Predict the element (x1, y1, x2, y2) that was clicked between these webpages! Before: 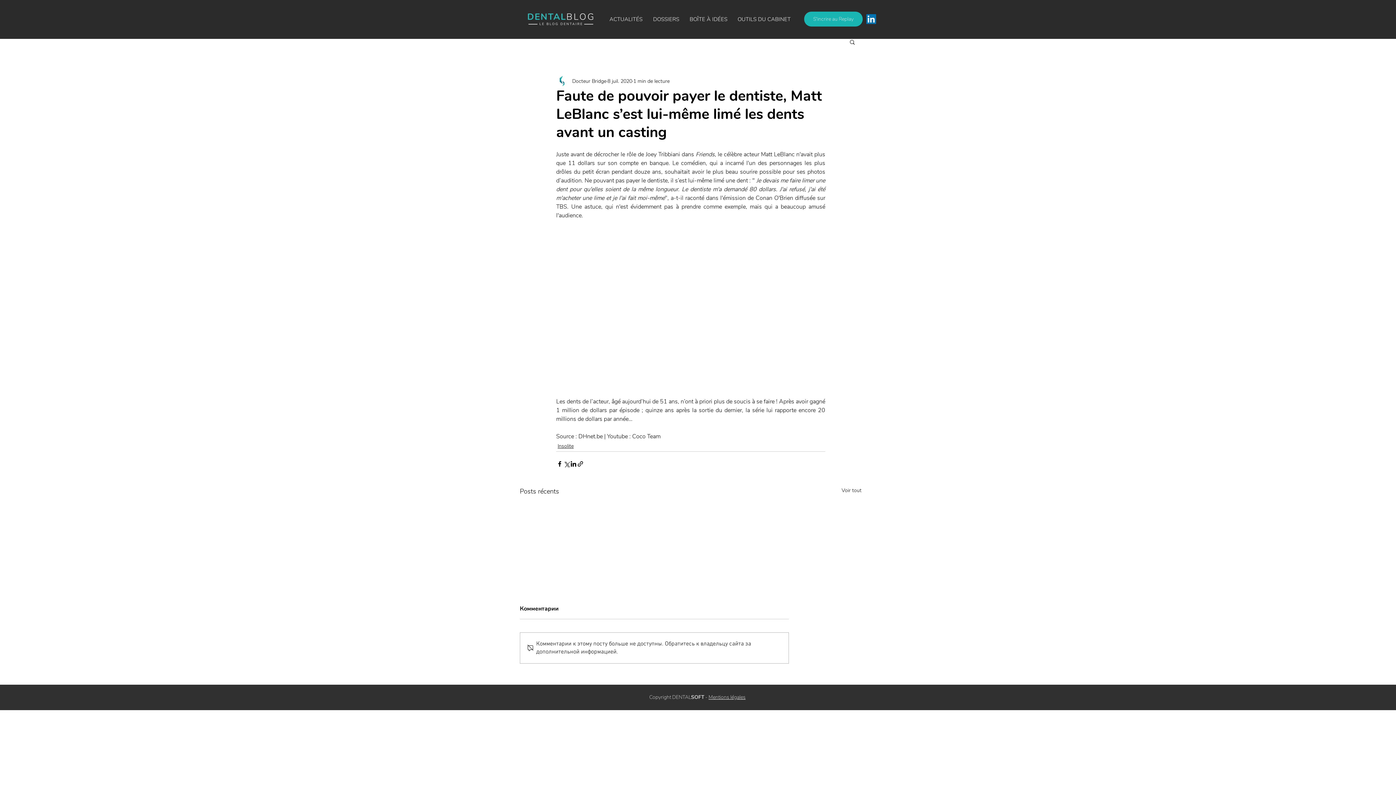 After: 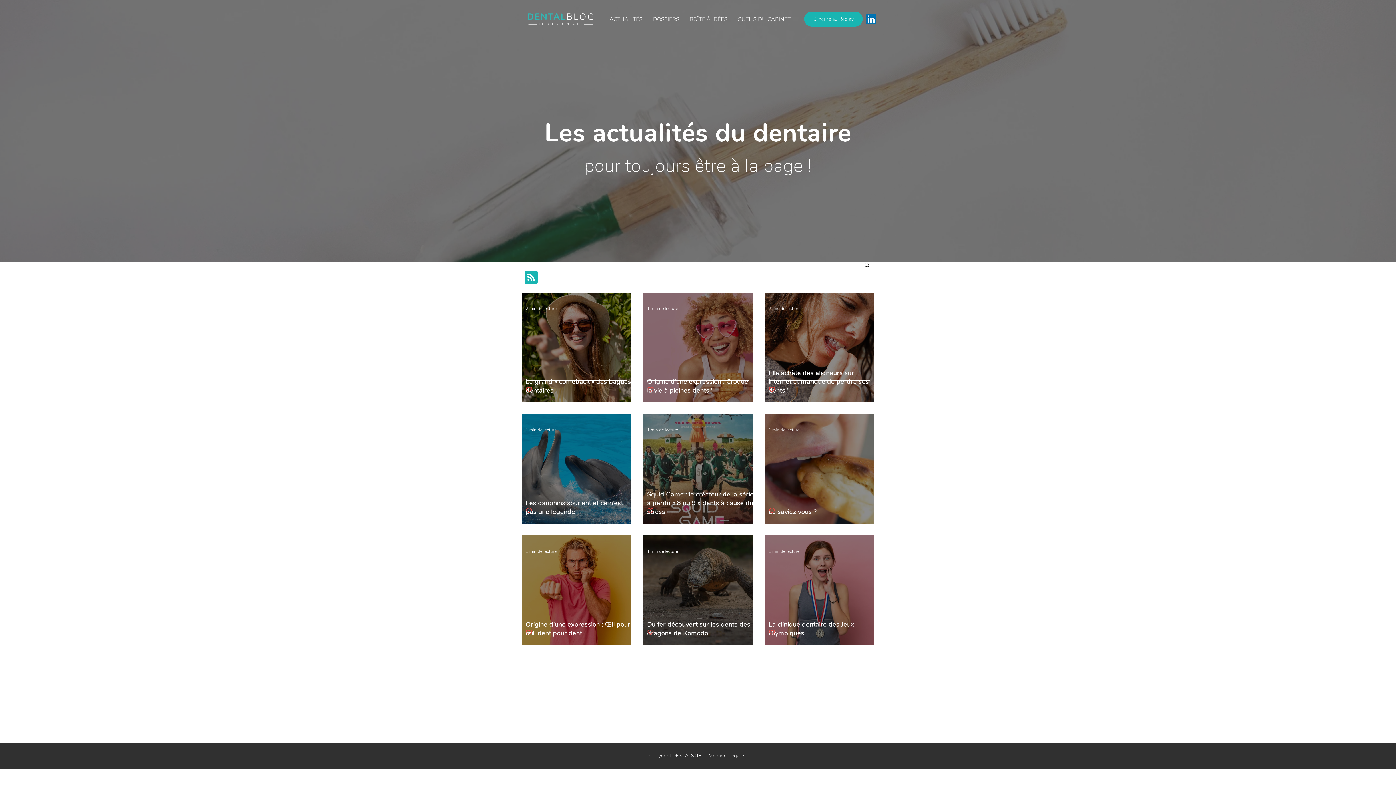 Action: label: Insolite bbox: (557, 442, 573, 450)